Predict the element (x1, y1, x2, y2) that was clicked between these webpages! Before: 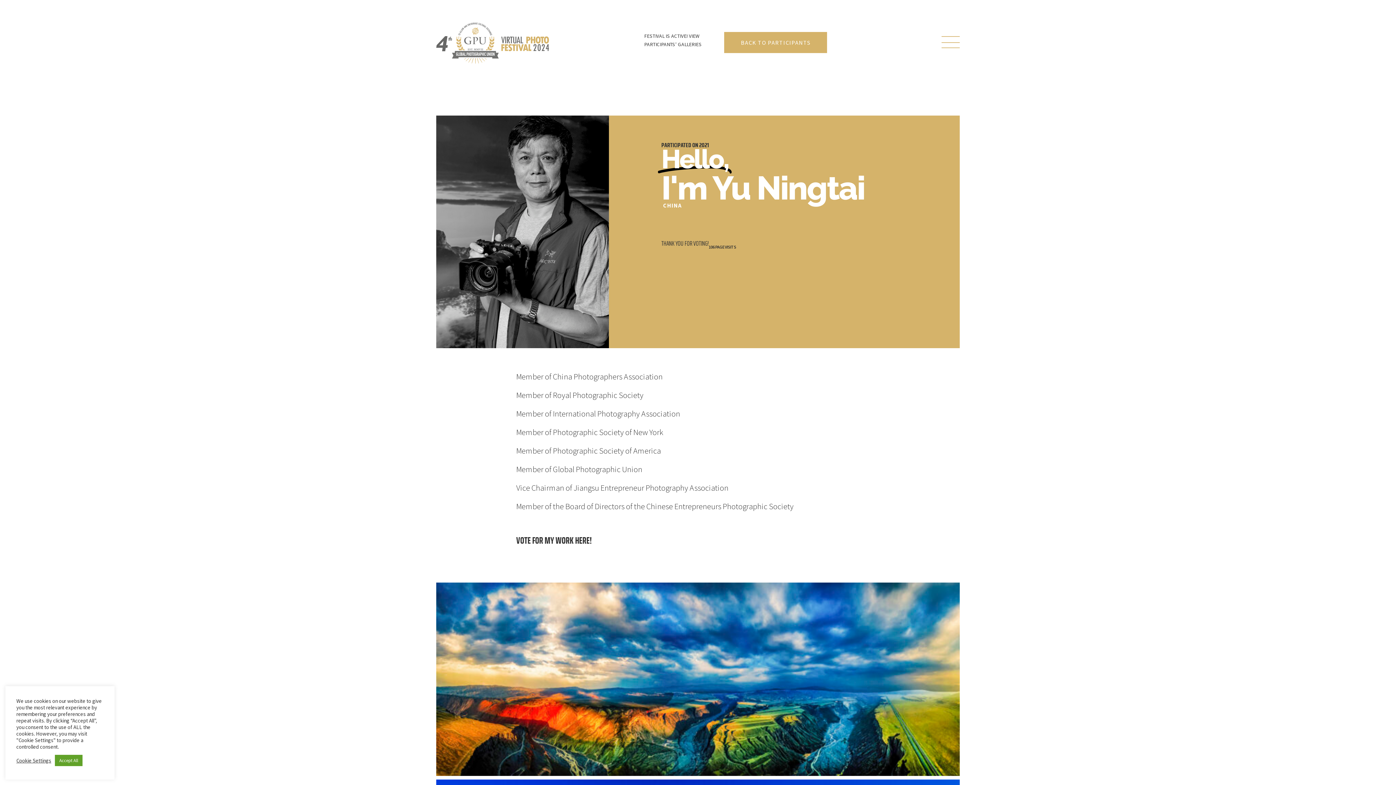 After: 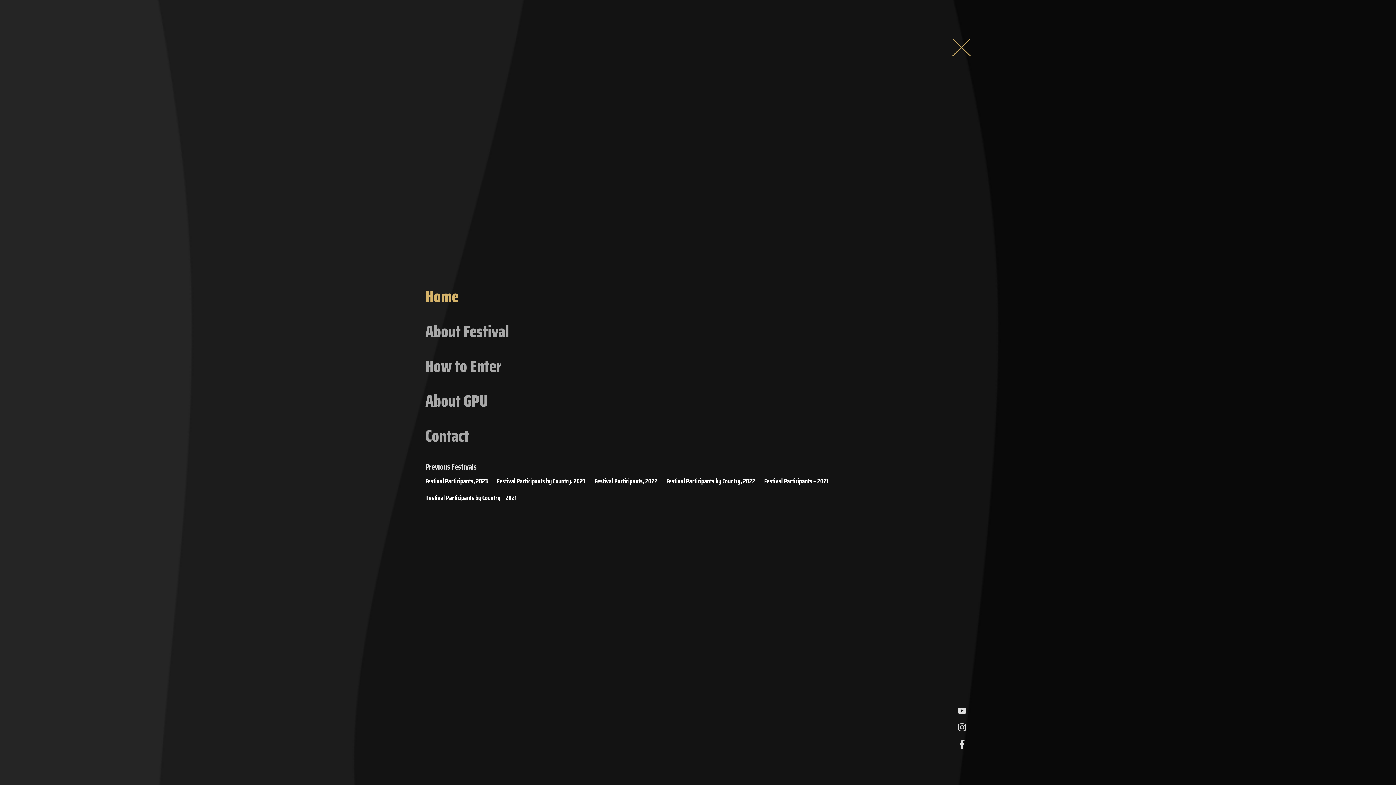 Action: bbox: (941, 33, 960, 51)